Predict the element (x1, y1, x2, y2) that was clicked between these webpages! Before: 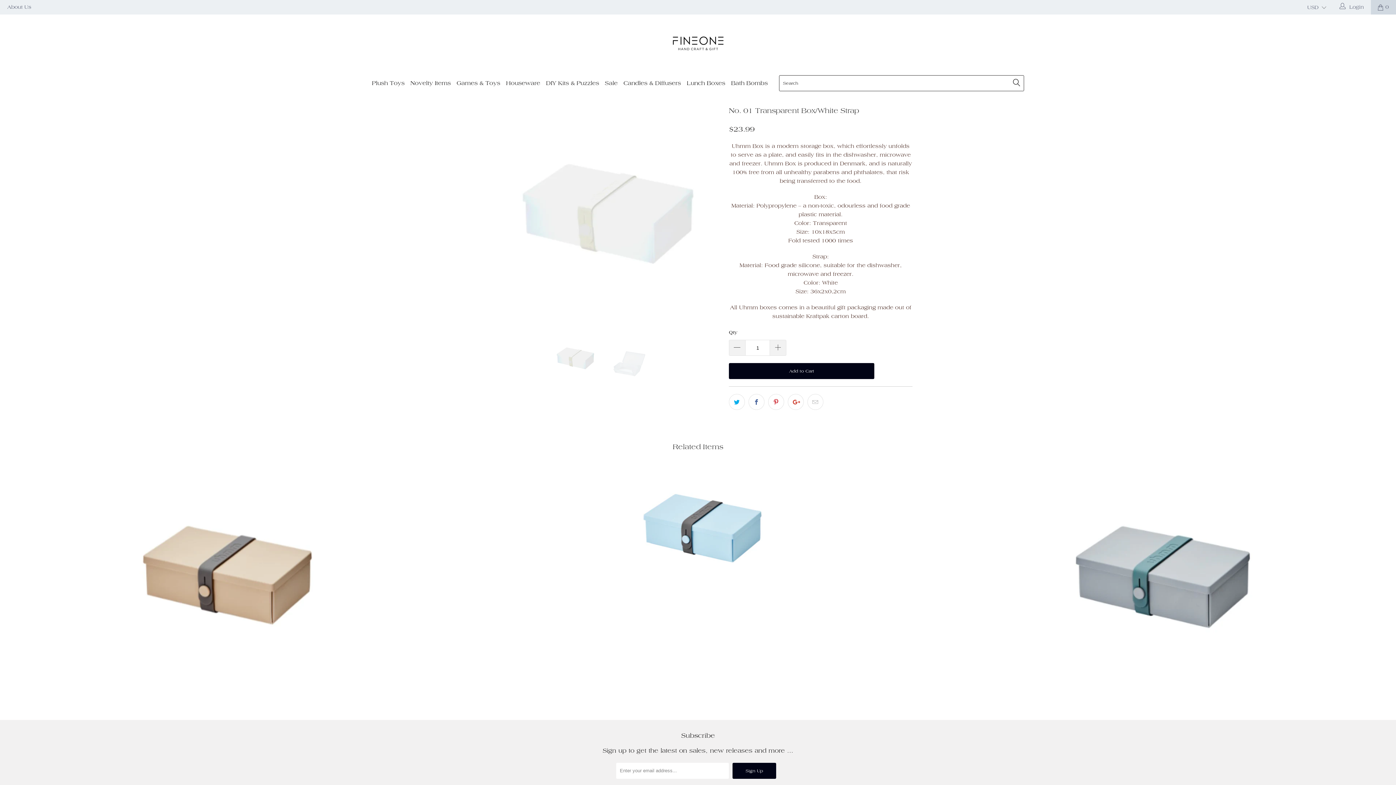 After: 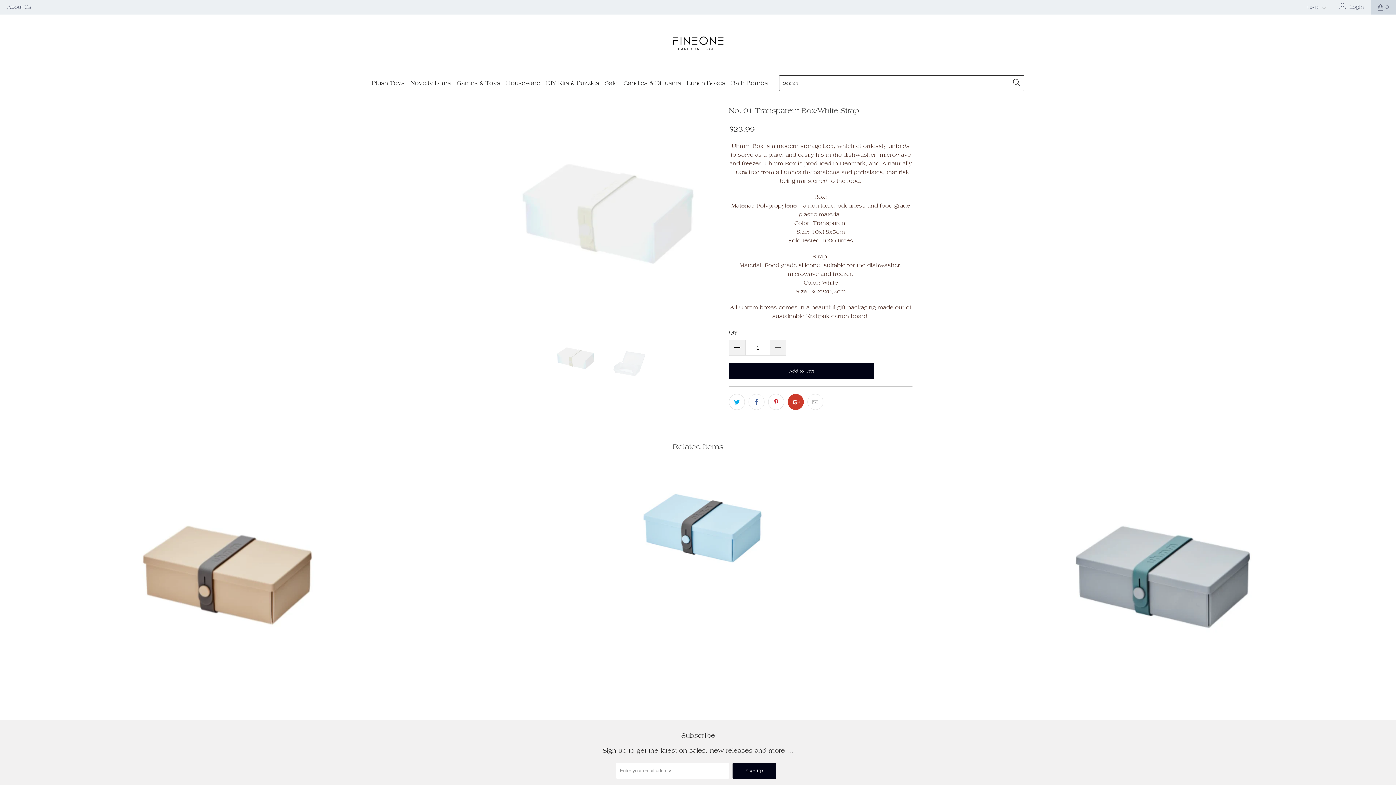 Action: bbox: (788, 394, 804, 410)